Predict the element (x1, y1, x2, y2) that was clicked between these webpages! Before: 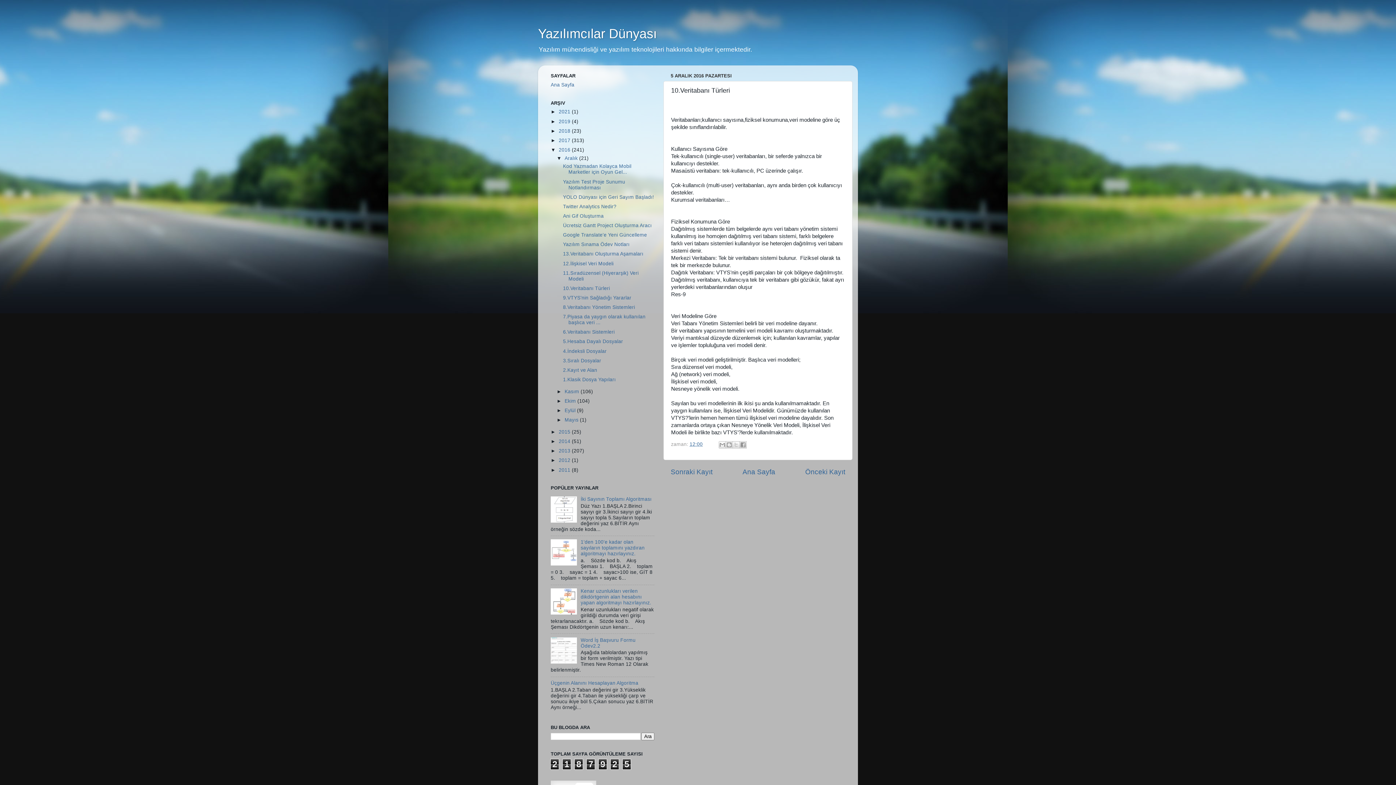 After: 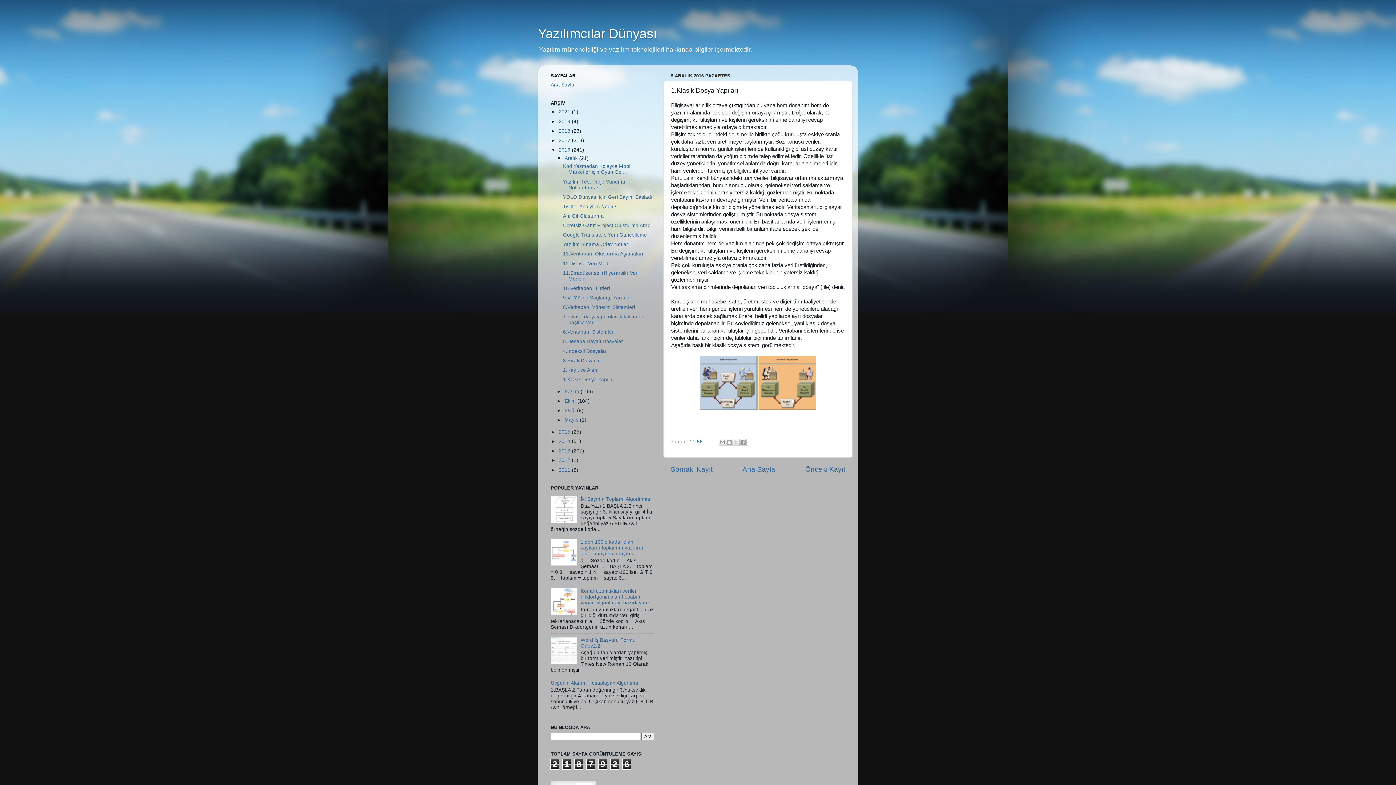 Action: bbox: (563, 377, 615, 382) label: 1.Klasik Dosya Yapıları